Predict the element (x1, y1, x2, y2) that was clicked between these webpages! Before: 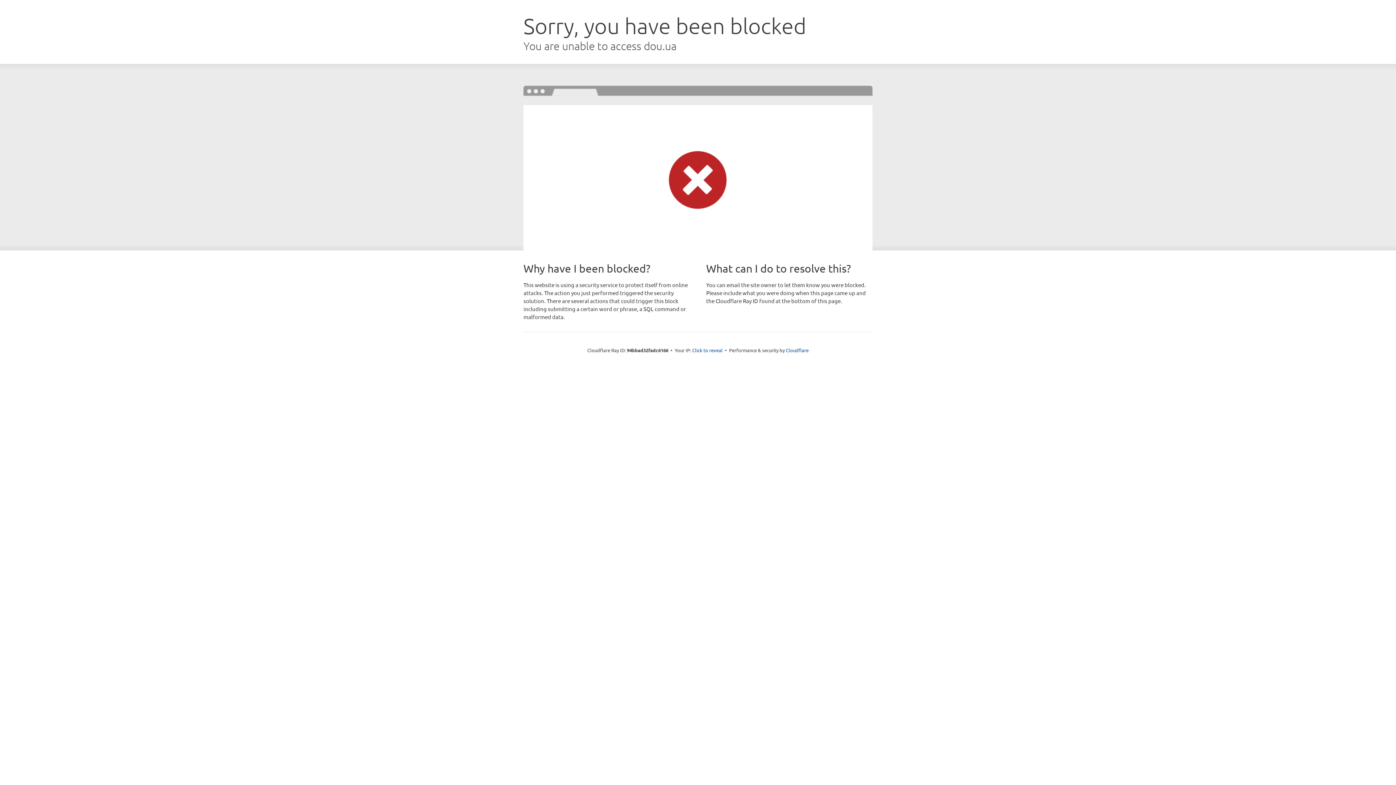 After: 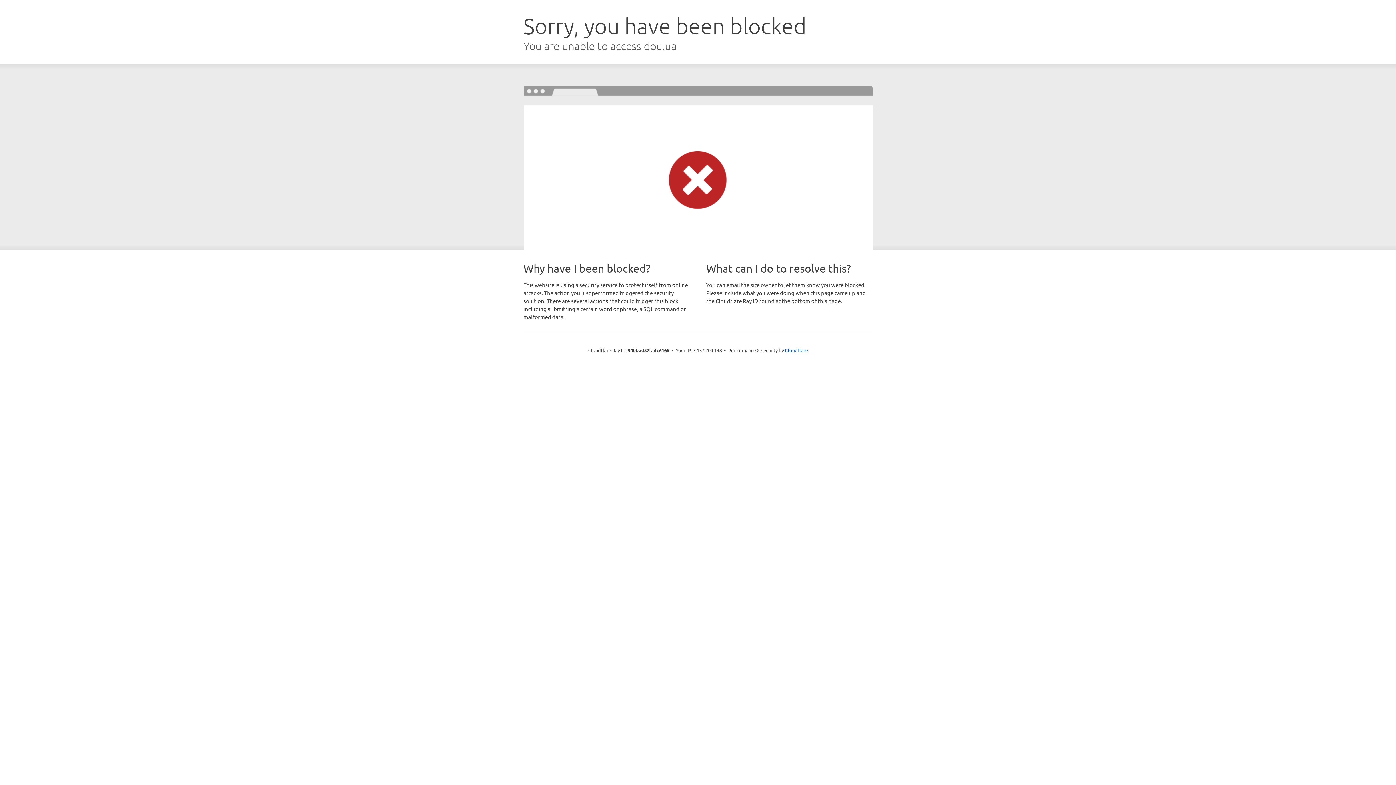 Action: bbox: (692, 346, 722, 353) label: Click to reveal